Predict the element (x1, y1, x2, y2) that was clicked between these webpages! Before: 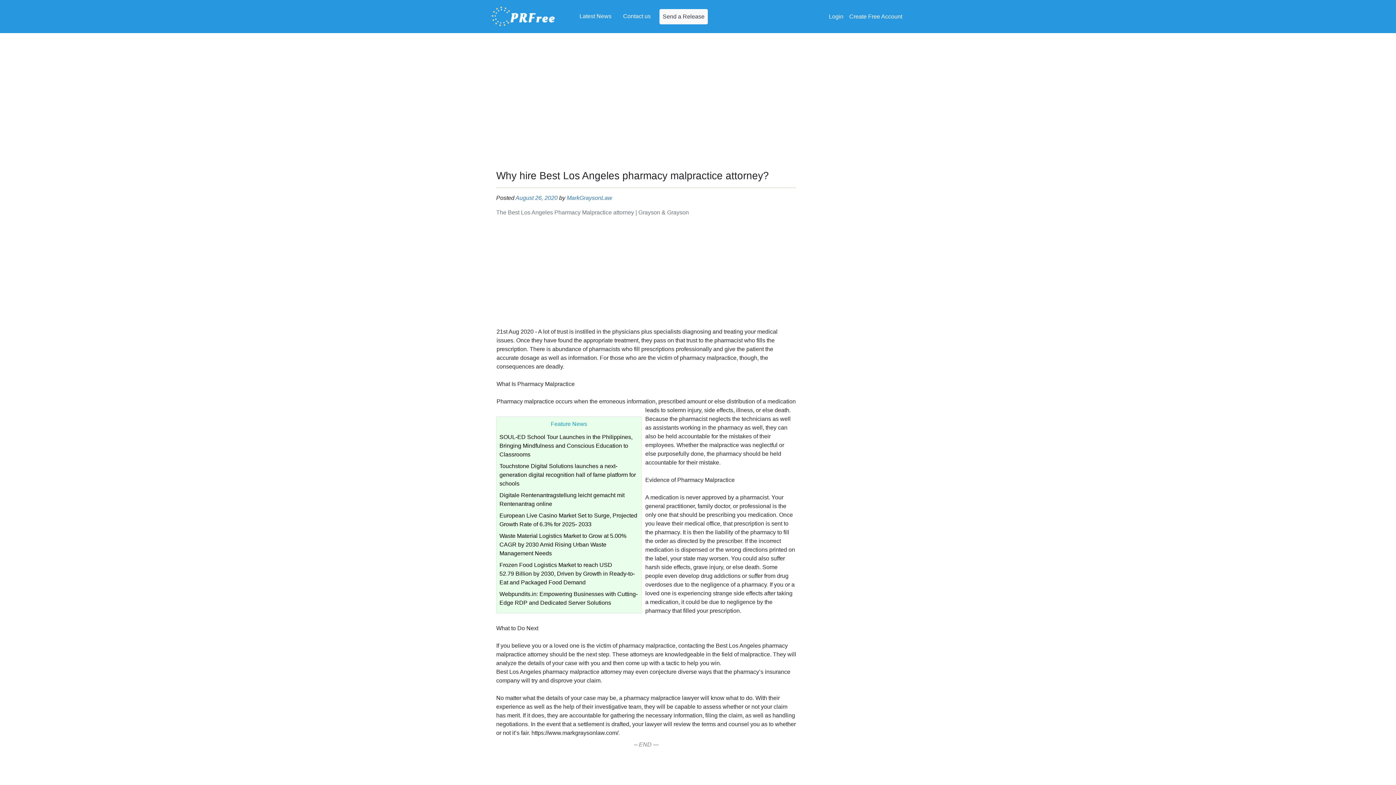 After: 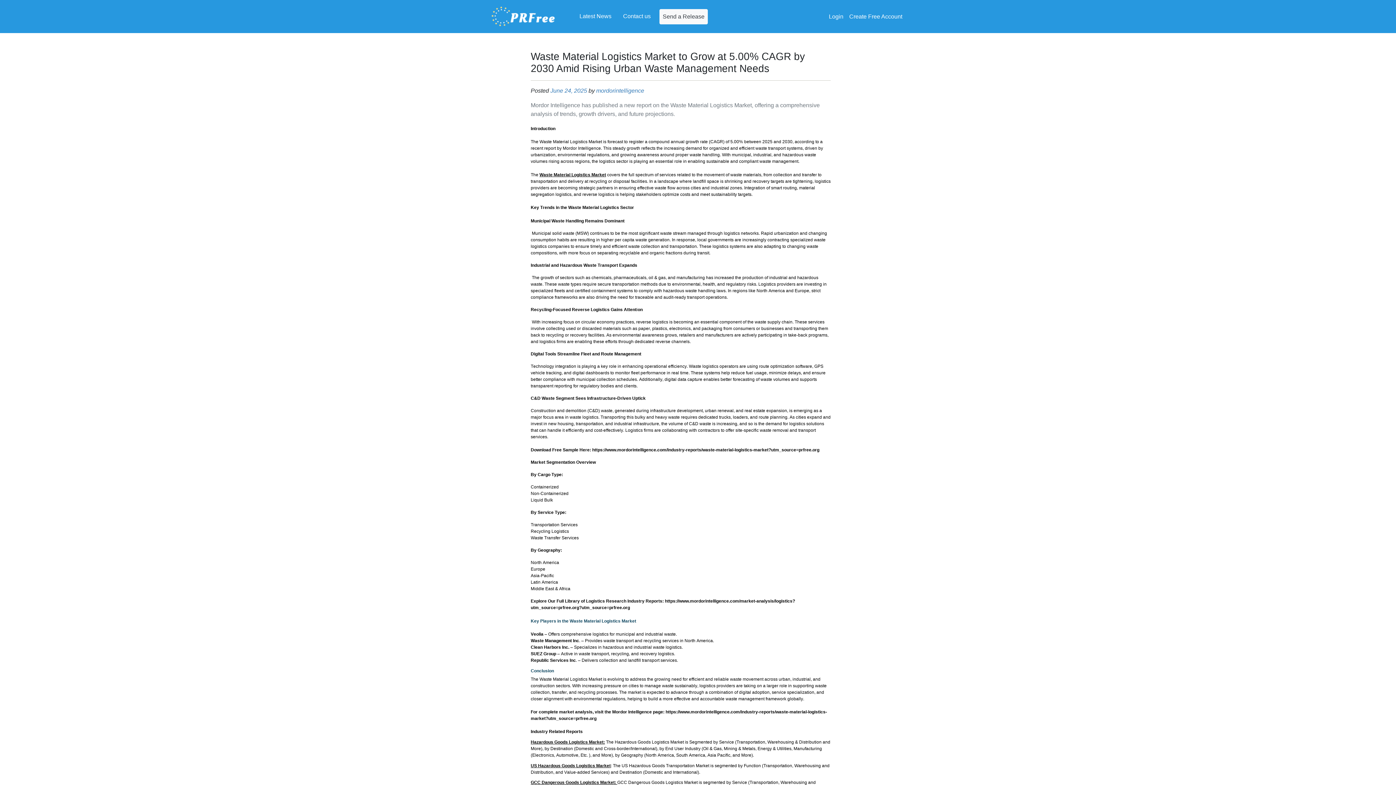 Action: label: Waste Material Logistics Market to Grow at 5.00% CAGR by 2030 Amid Rising Urban Waste Management Needs bbox: (499, 533, 626, 556)